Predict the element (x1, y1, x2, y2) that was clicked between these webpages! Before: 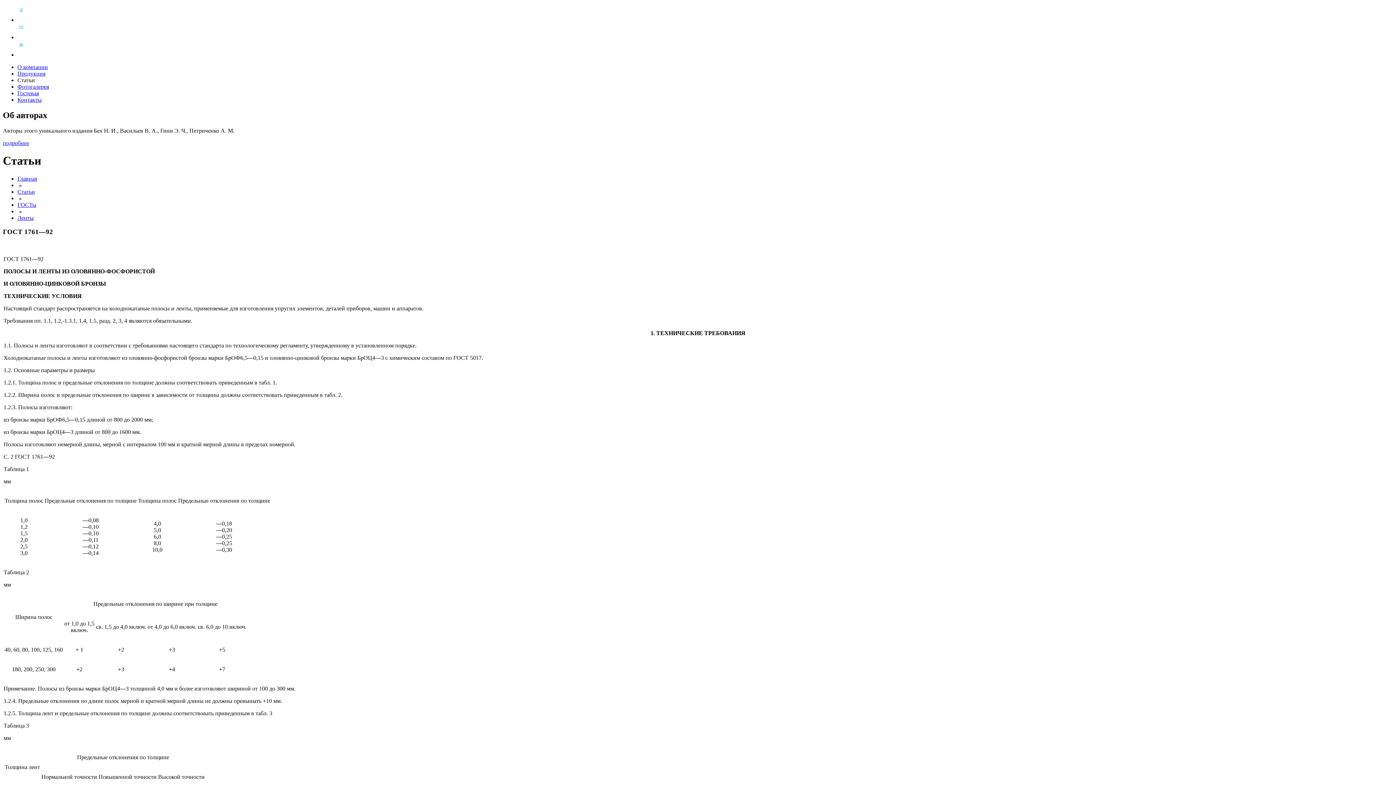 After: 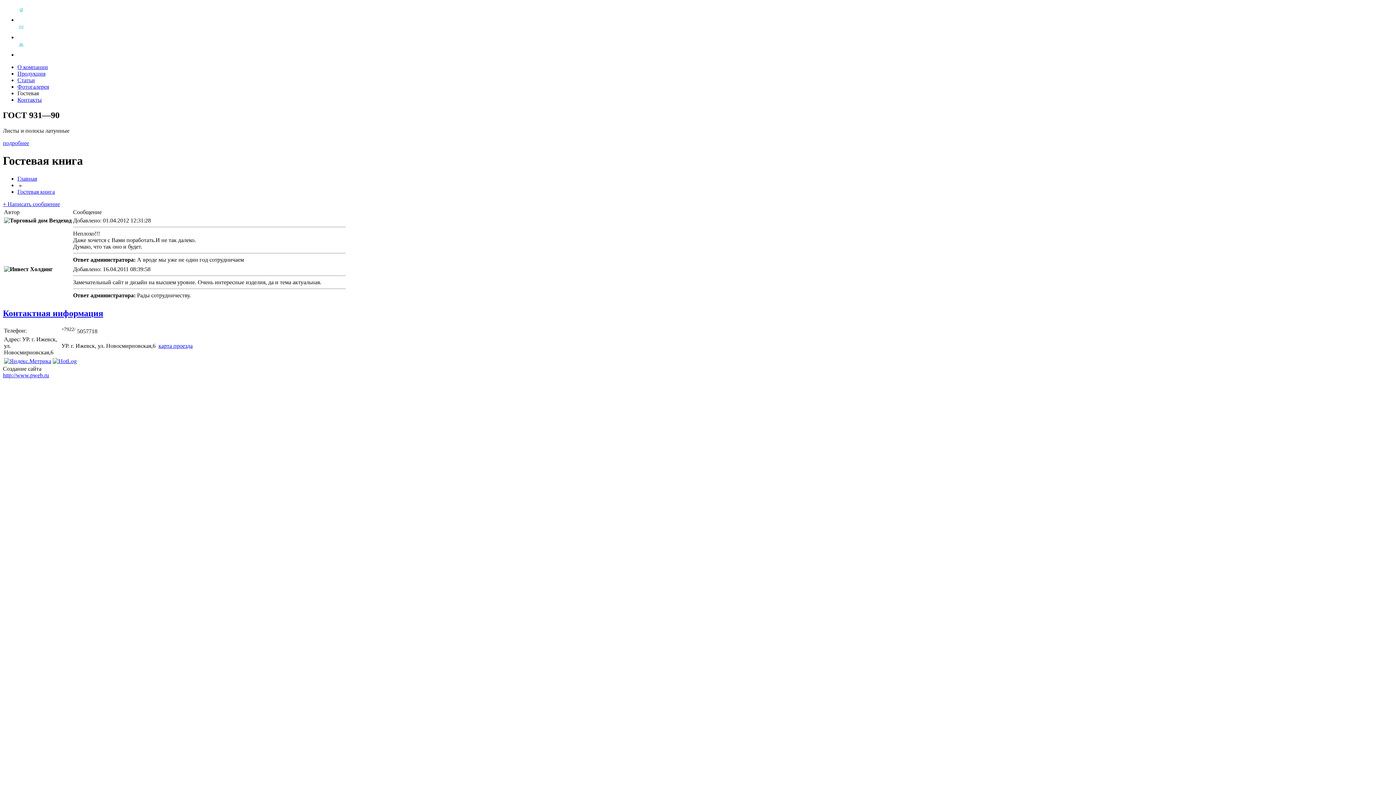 Action: bbox: (17, 90, 38, 96) label: Гостевая